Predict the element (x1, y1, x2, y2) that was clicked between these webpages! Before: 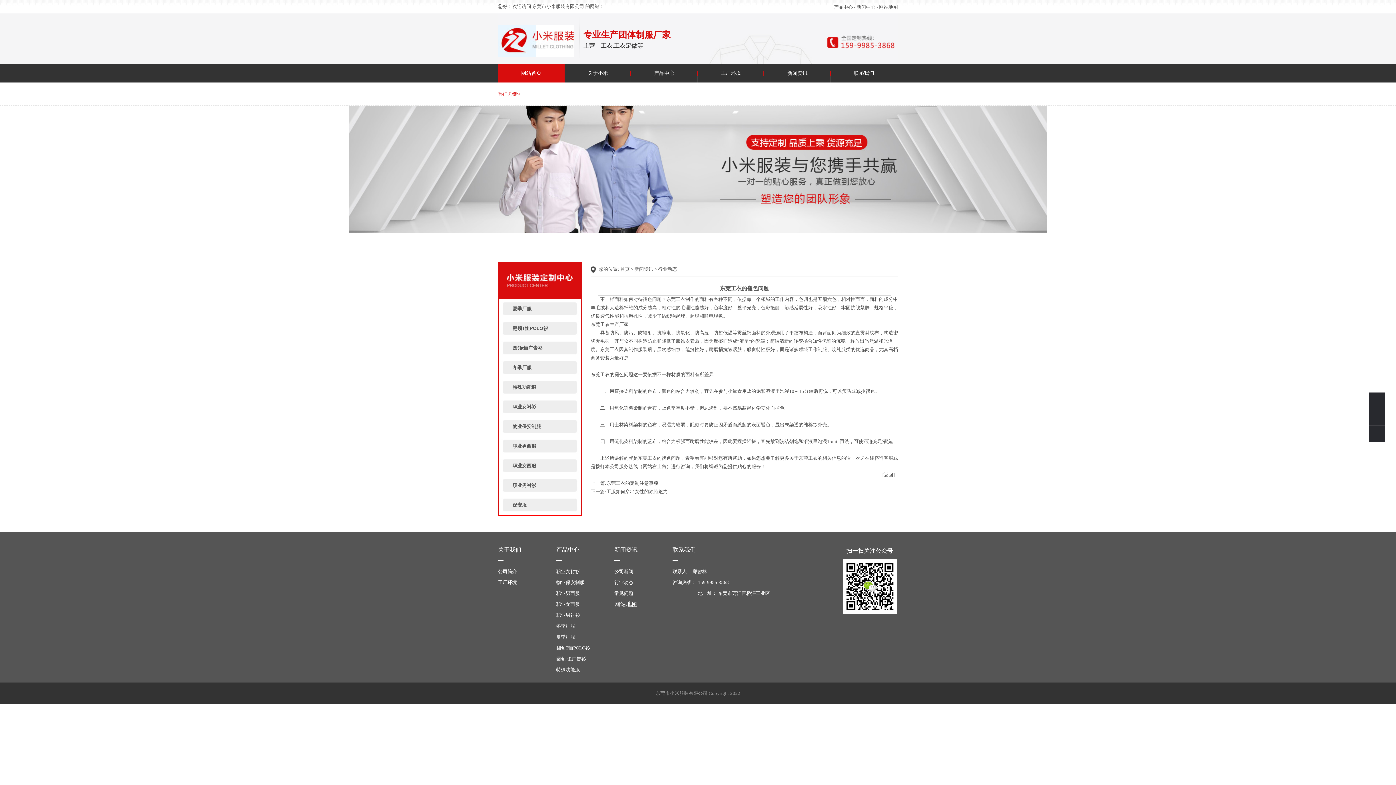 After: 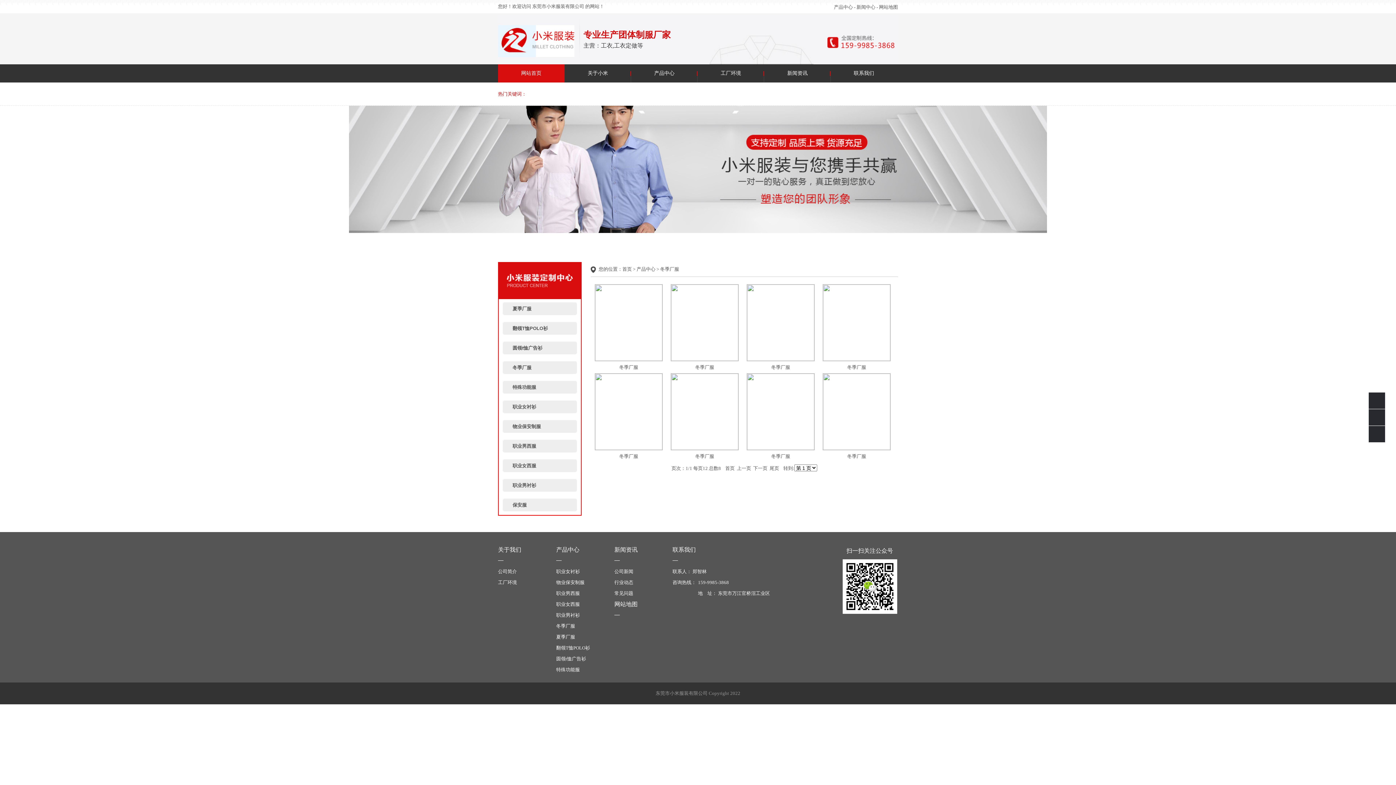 Action: label: 冬季厂服 bbox: (510, 358, 581, 377)